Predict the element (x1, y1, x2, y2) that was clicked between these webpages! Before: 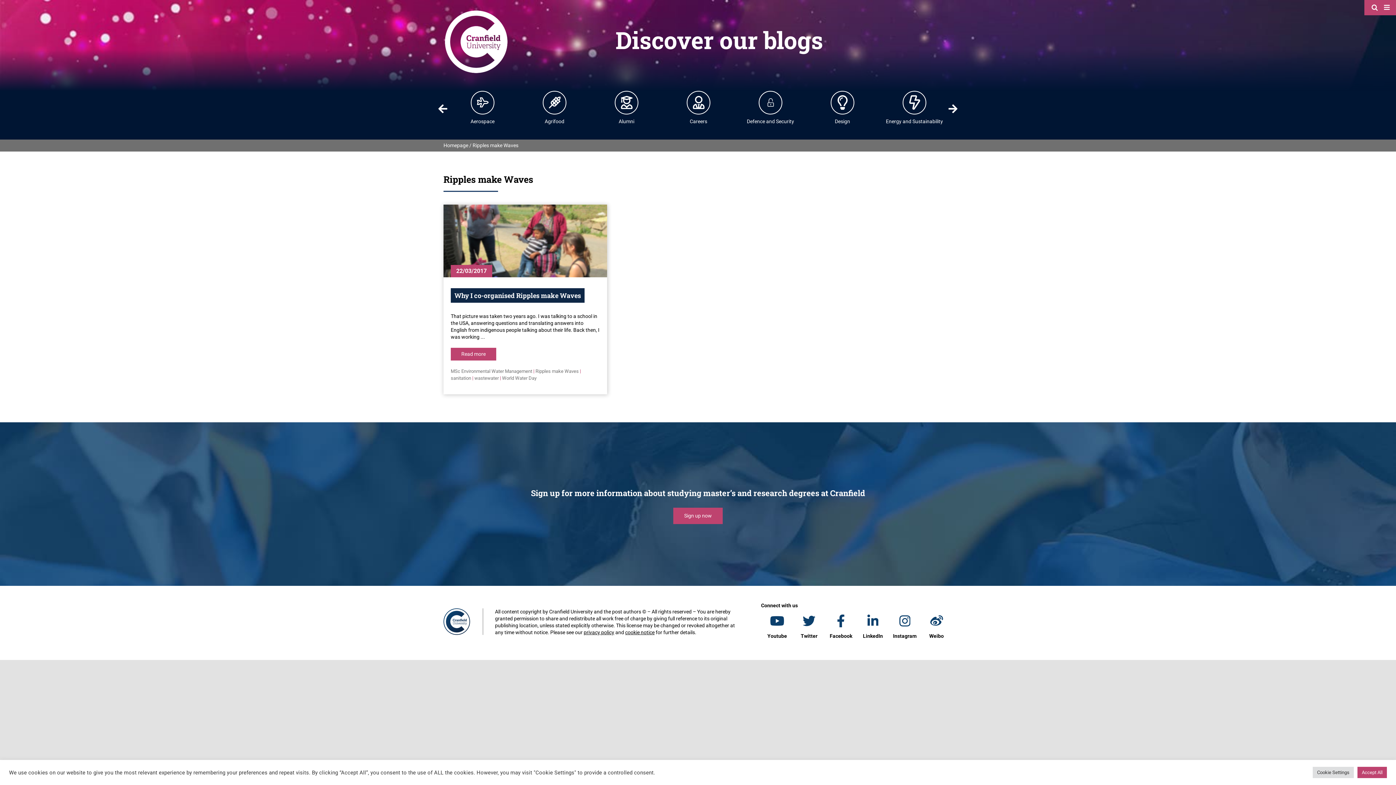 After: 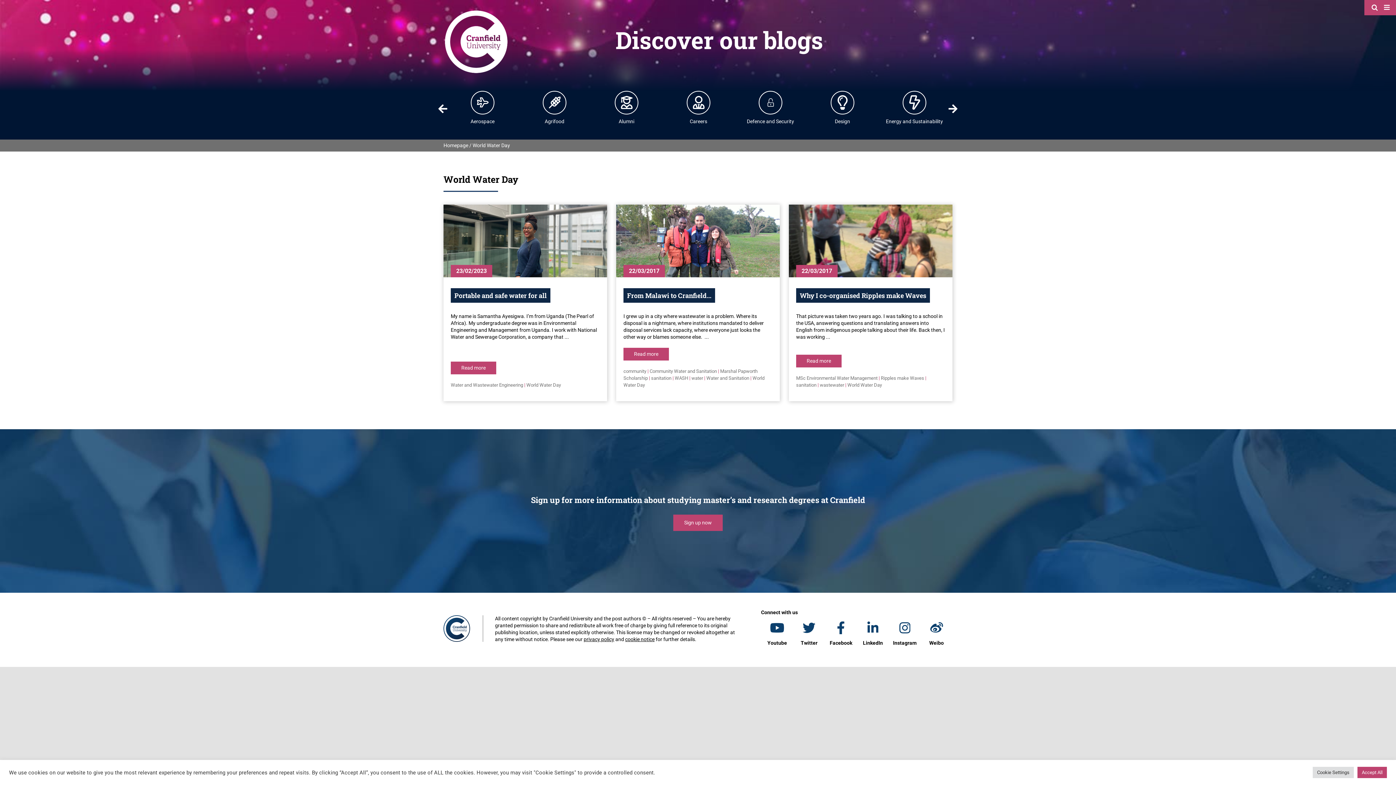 Action: label: World Water Day bbox: (502, 375, 536, 380)